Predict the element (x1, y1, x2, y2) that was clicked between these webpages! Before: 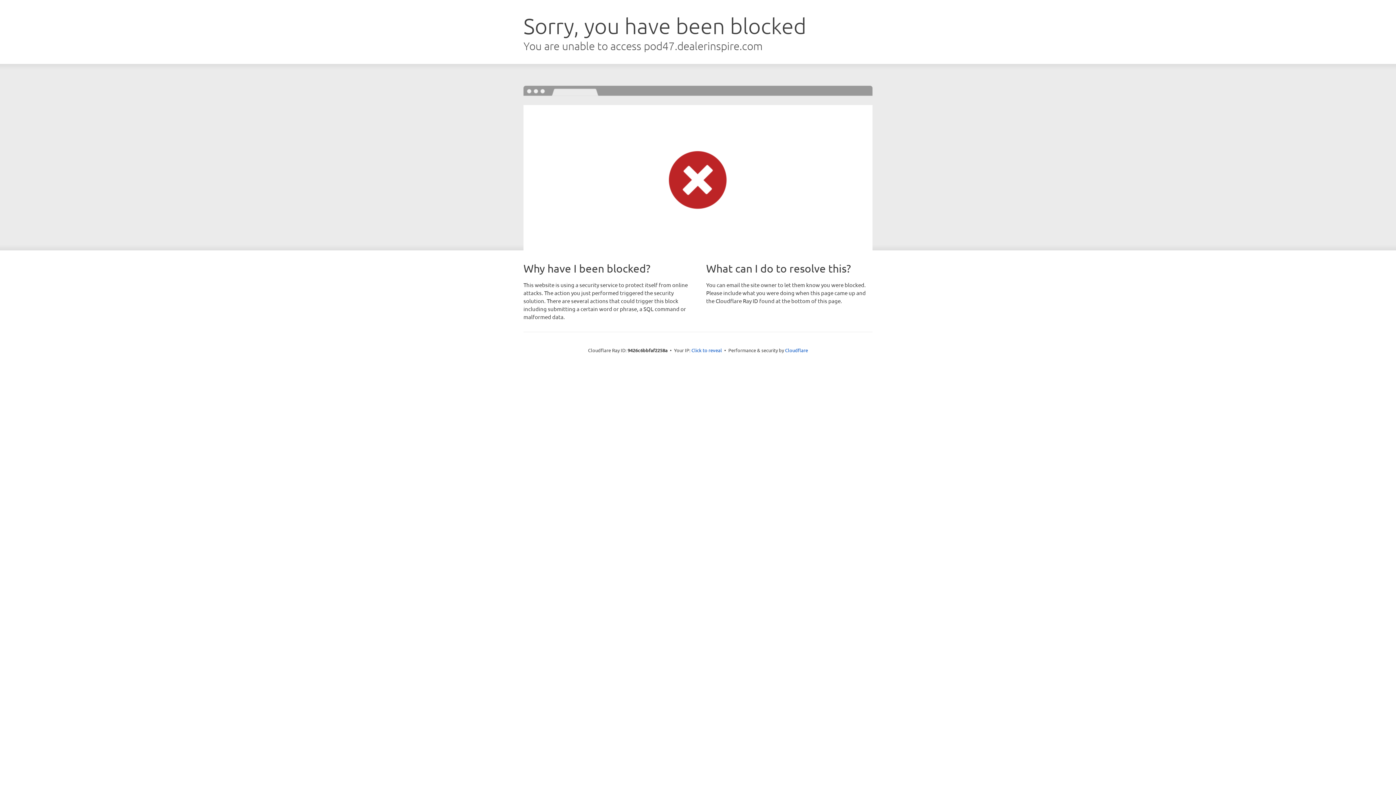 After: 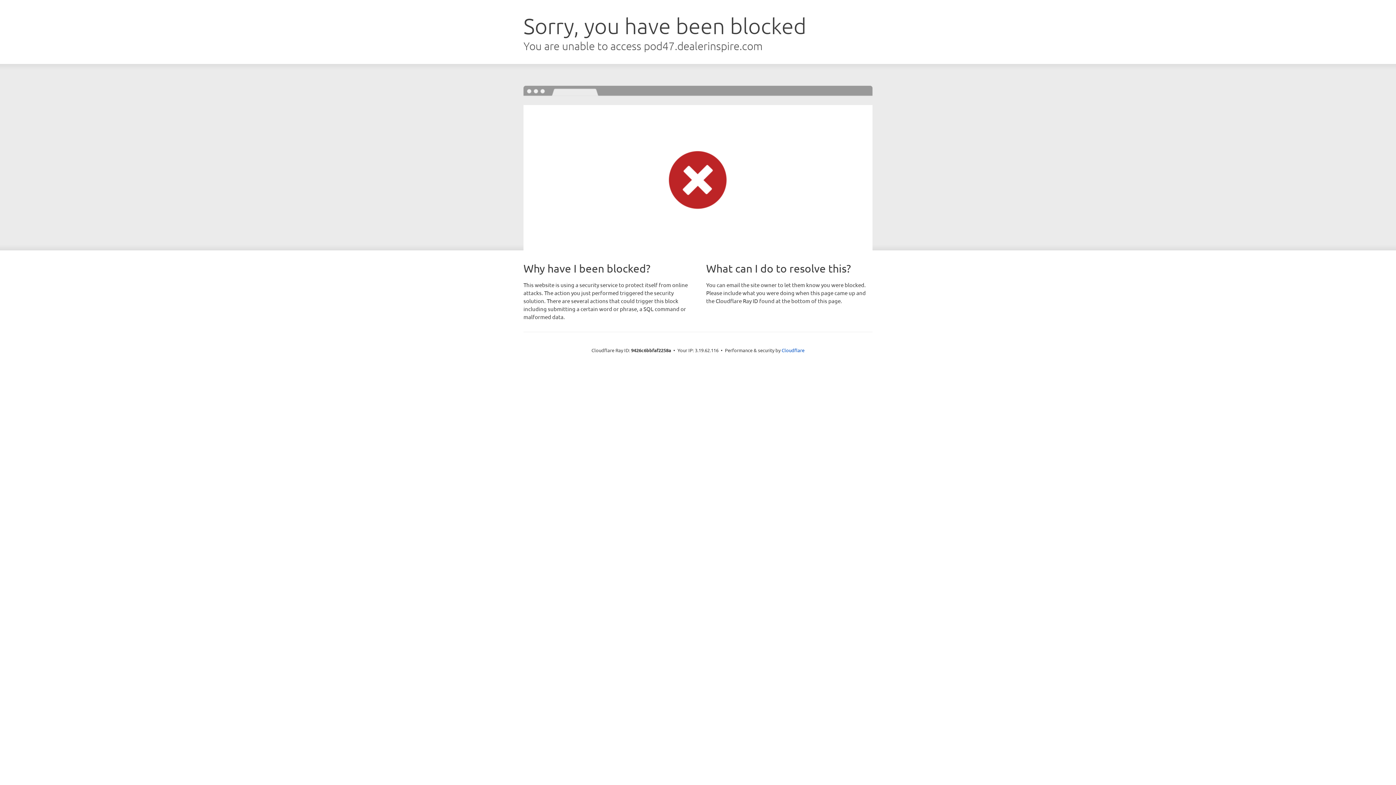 Action: label: Click to reveal bbox: (691, 346, 722, 353)